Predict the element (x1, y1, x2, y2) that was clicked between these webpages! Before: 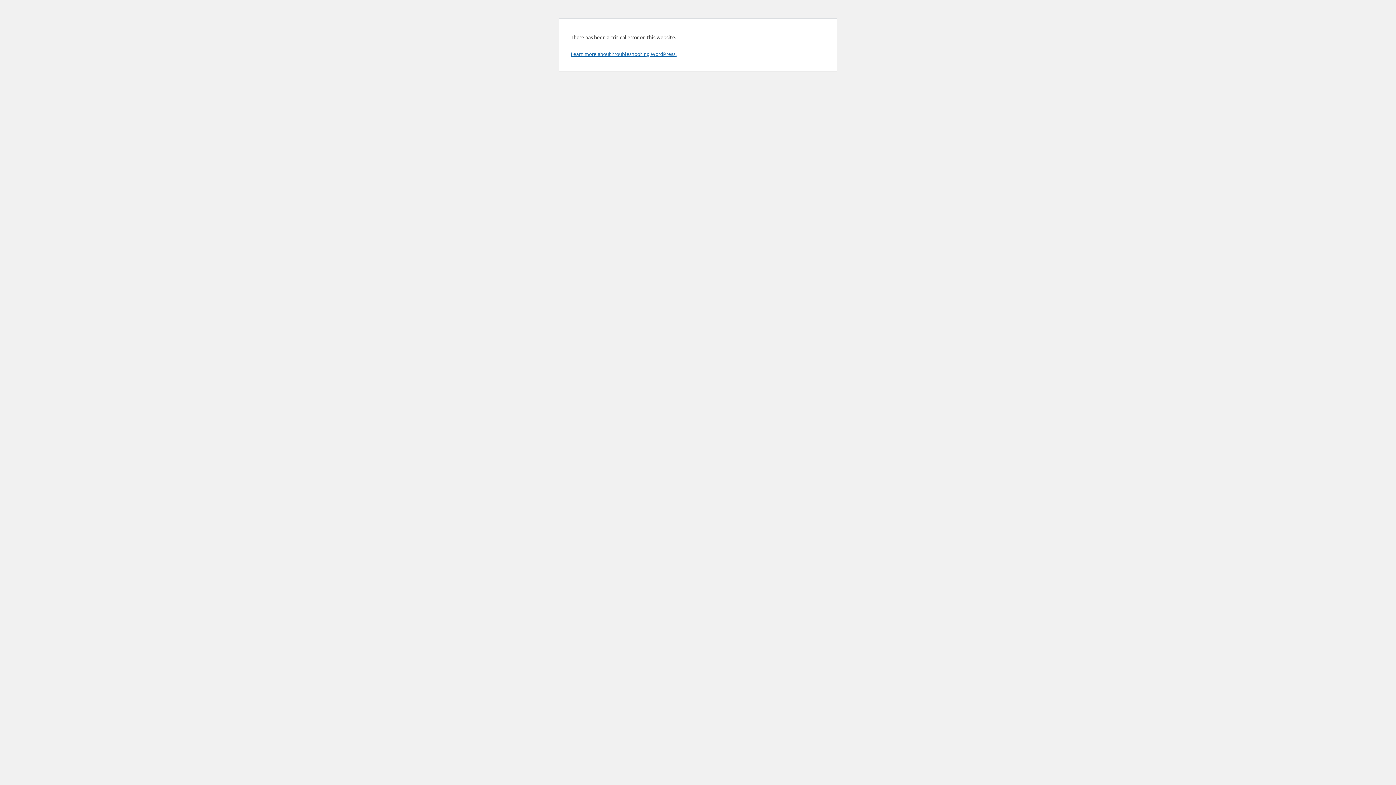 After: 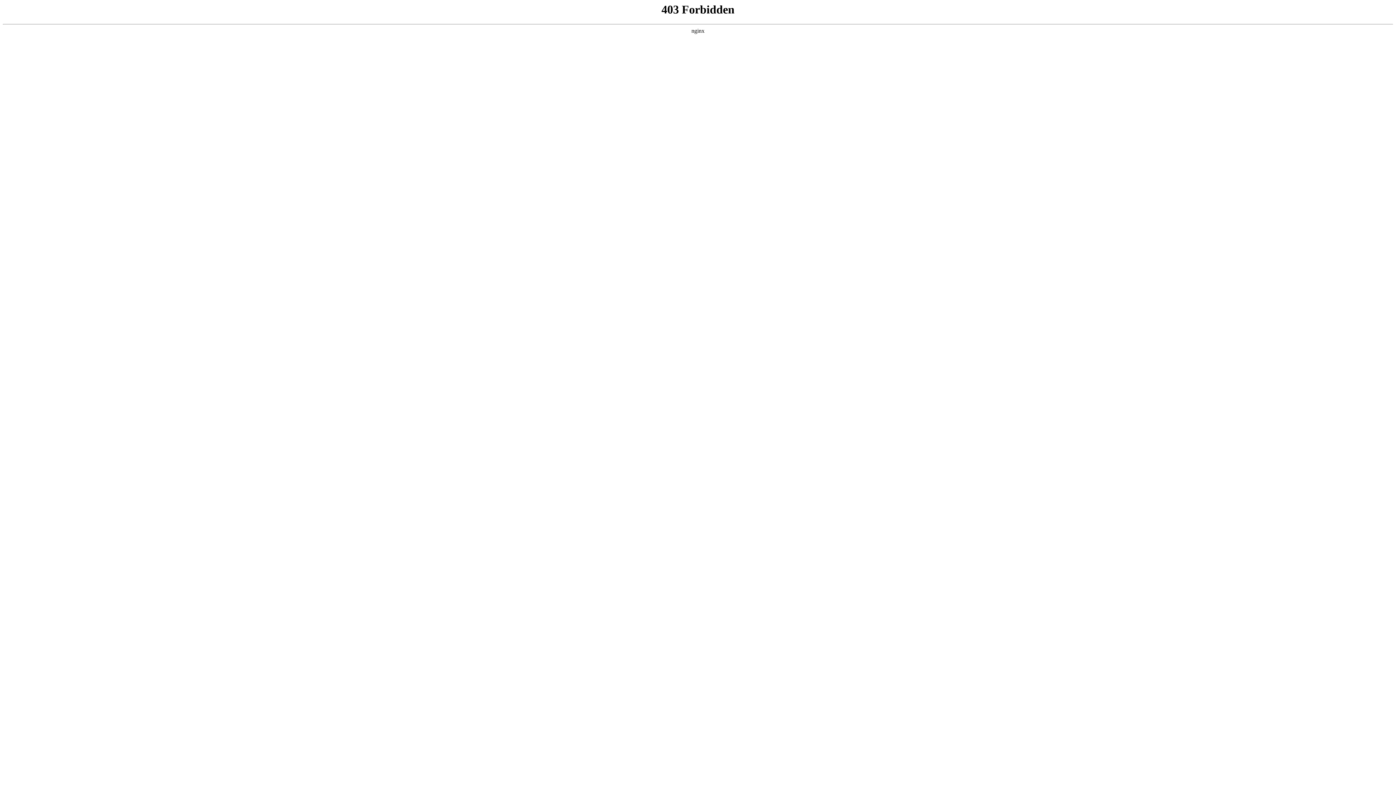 Action: label: Learn more about troubleshooting WordPress. bbox: (570, 50, 676, 57)